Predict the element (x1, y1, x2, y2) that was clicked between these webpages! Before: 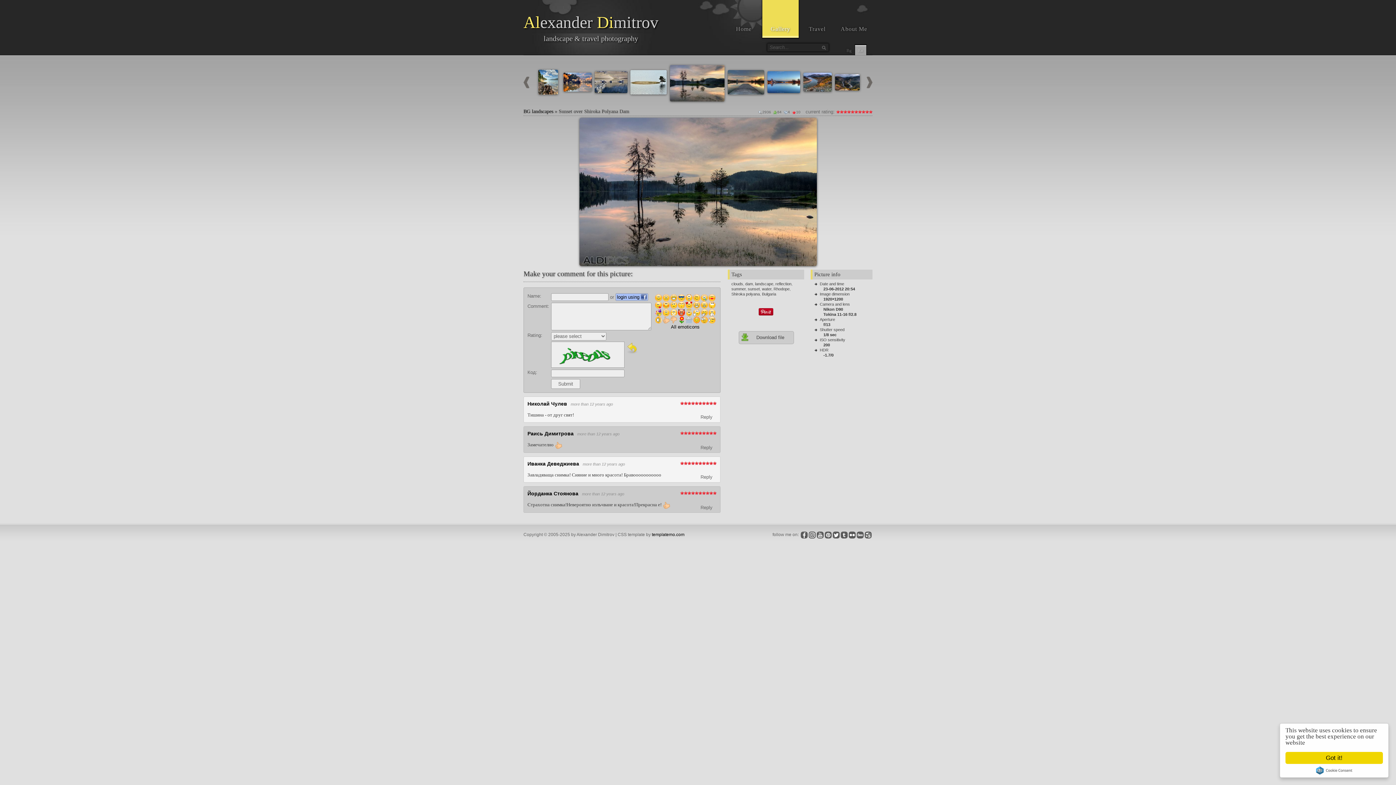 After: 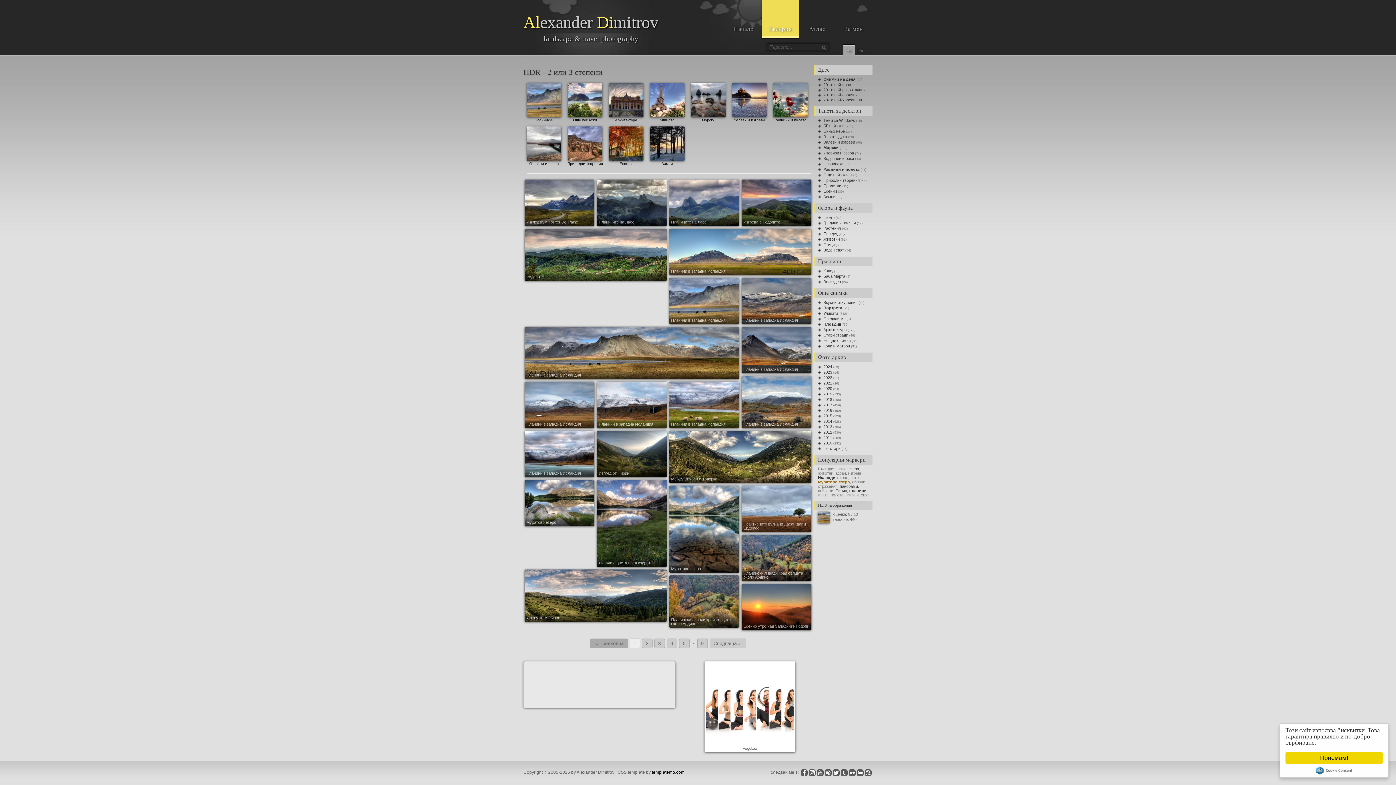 Action: label: -1.7/0 bbox: (823, 353, 833, 357)